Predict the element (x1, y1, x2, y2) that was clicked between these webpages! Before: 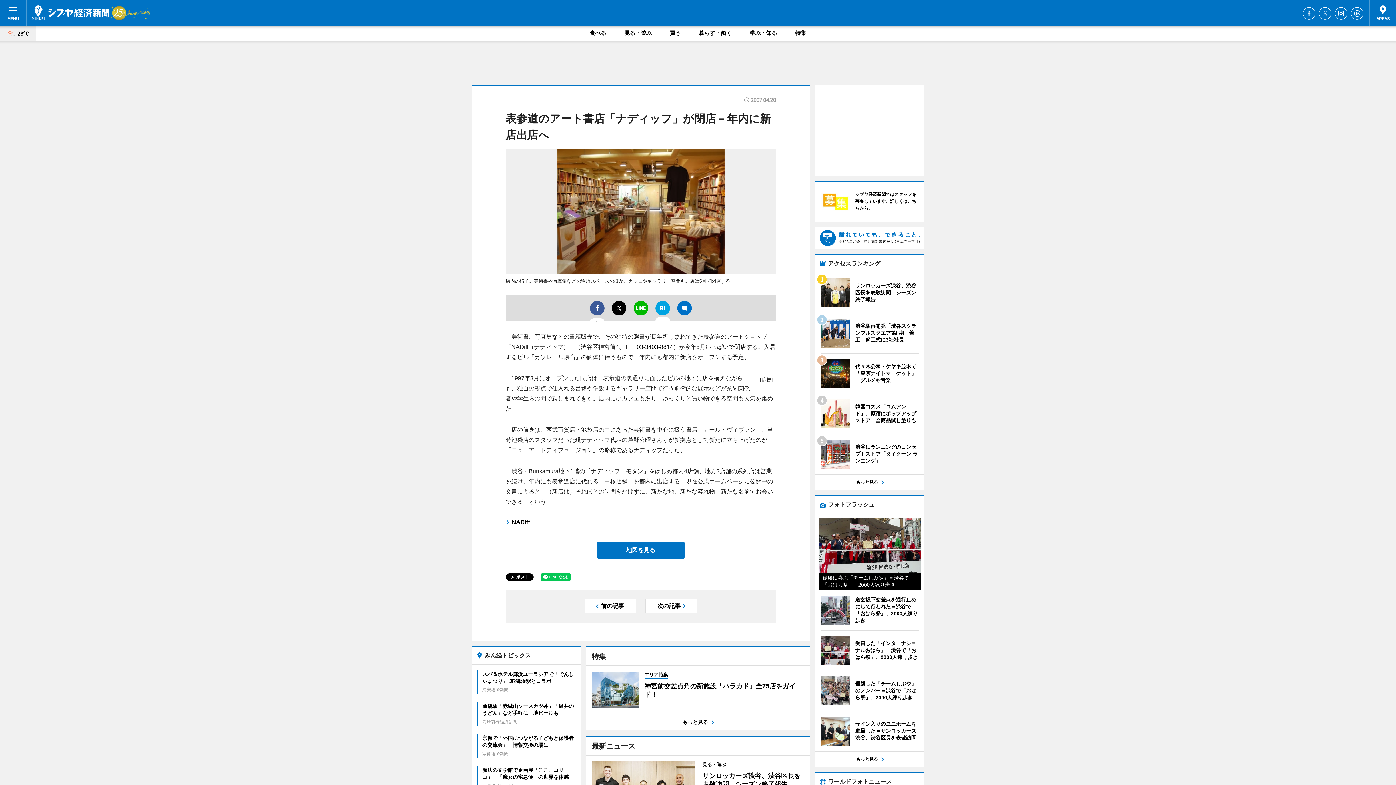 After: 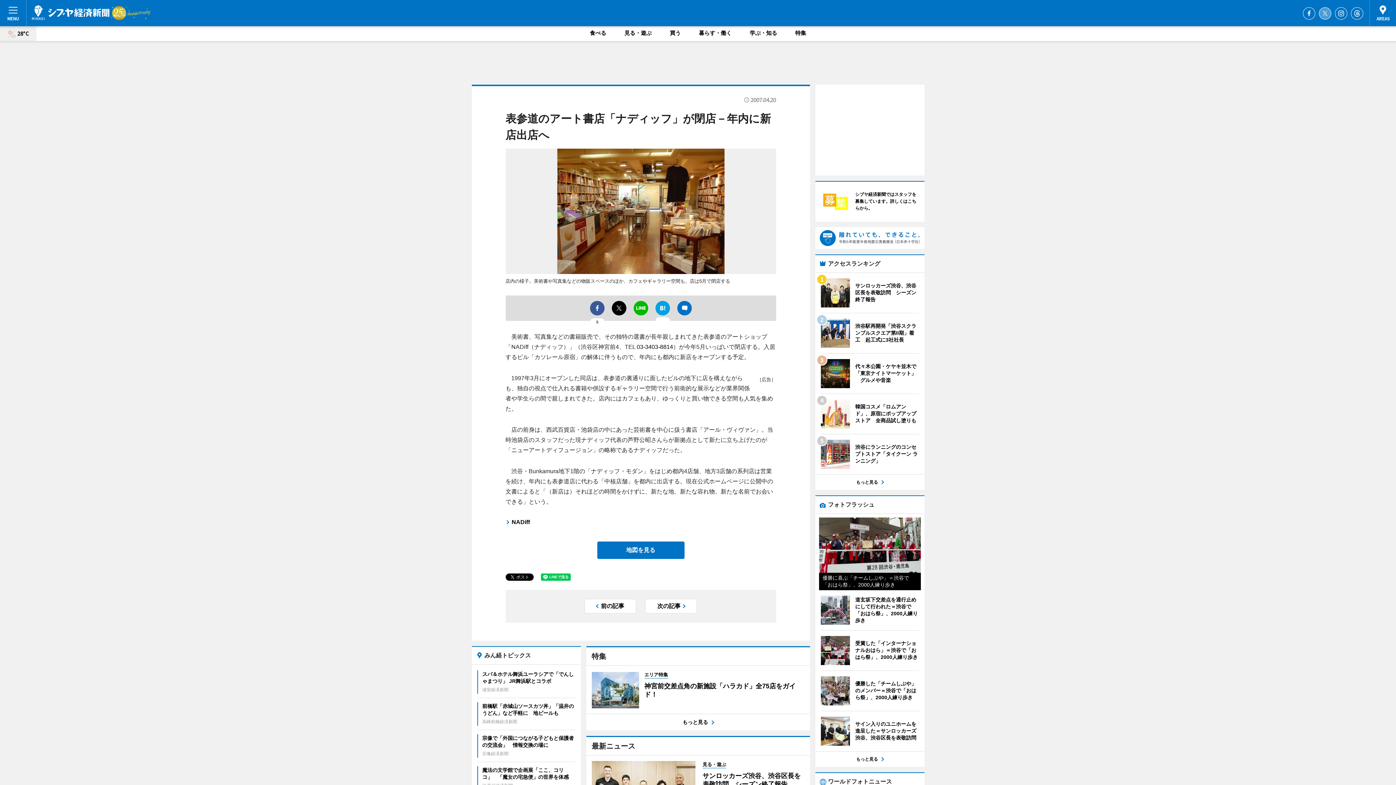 Action: label: Twitter bbox: (1319, 7, 1331, 19)